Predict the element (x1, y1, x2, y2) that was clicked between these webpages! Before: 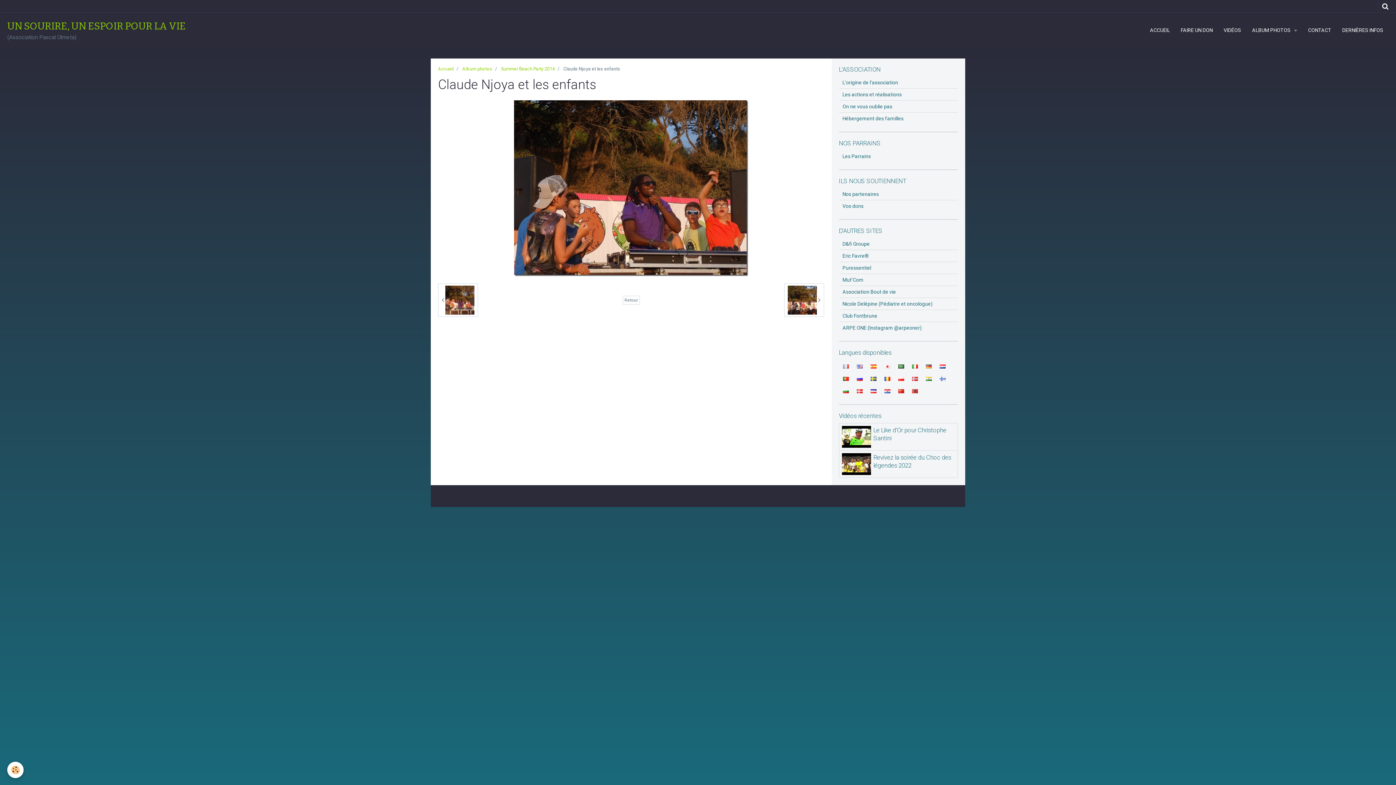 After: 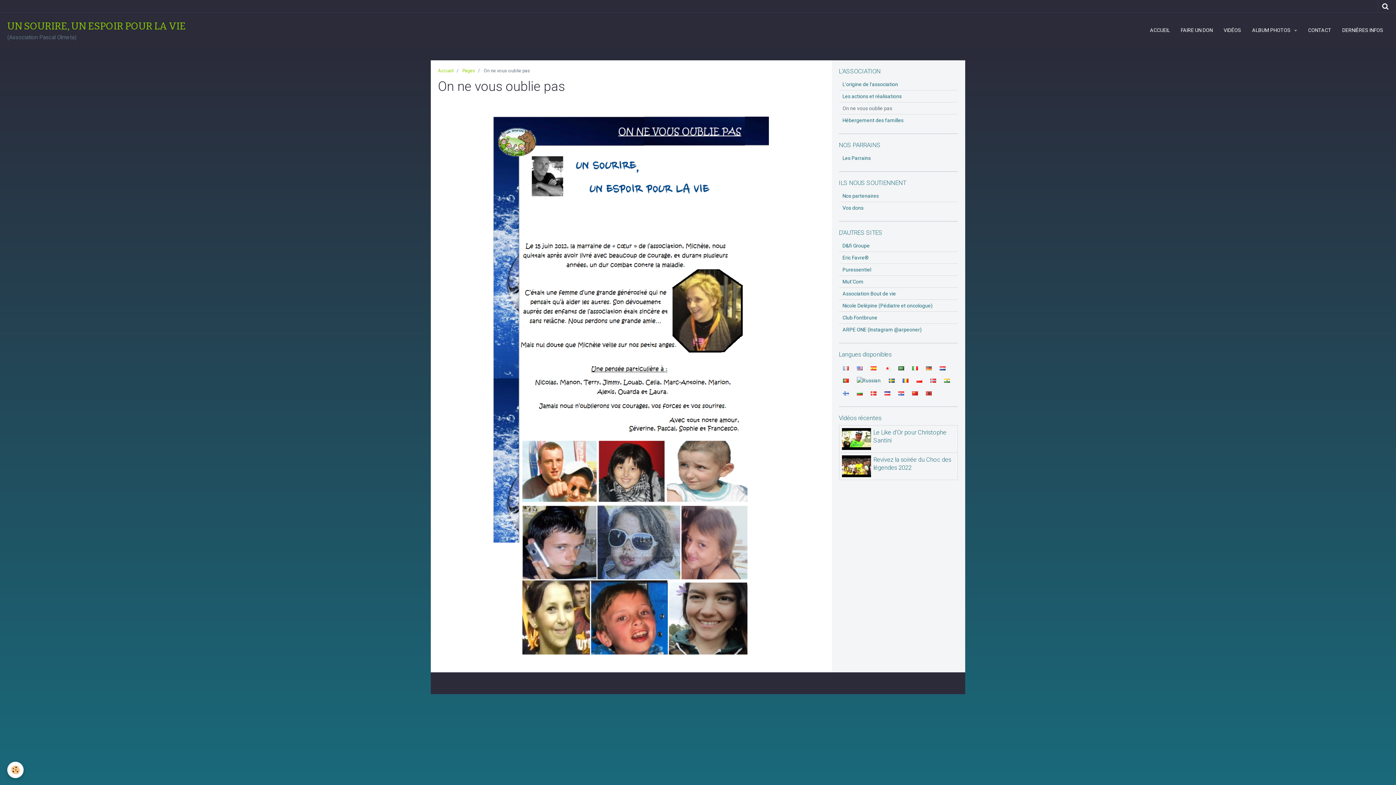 Action: bbox: (839, 100, 958, 112) label: On ne vous oublie pas